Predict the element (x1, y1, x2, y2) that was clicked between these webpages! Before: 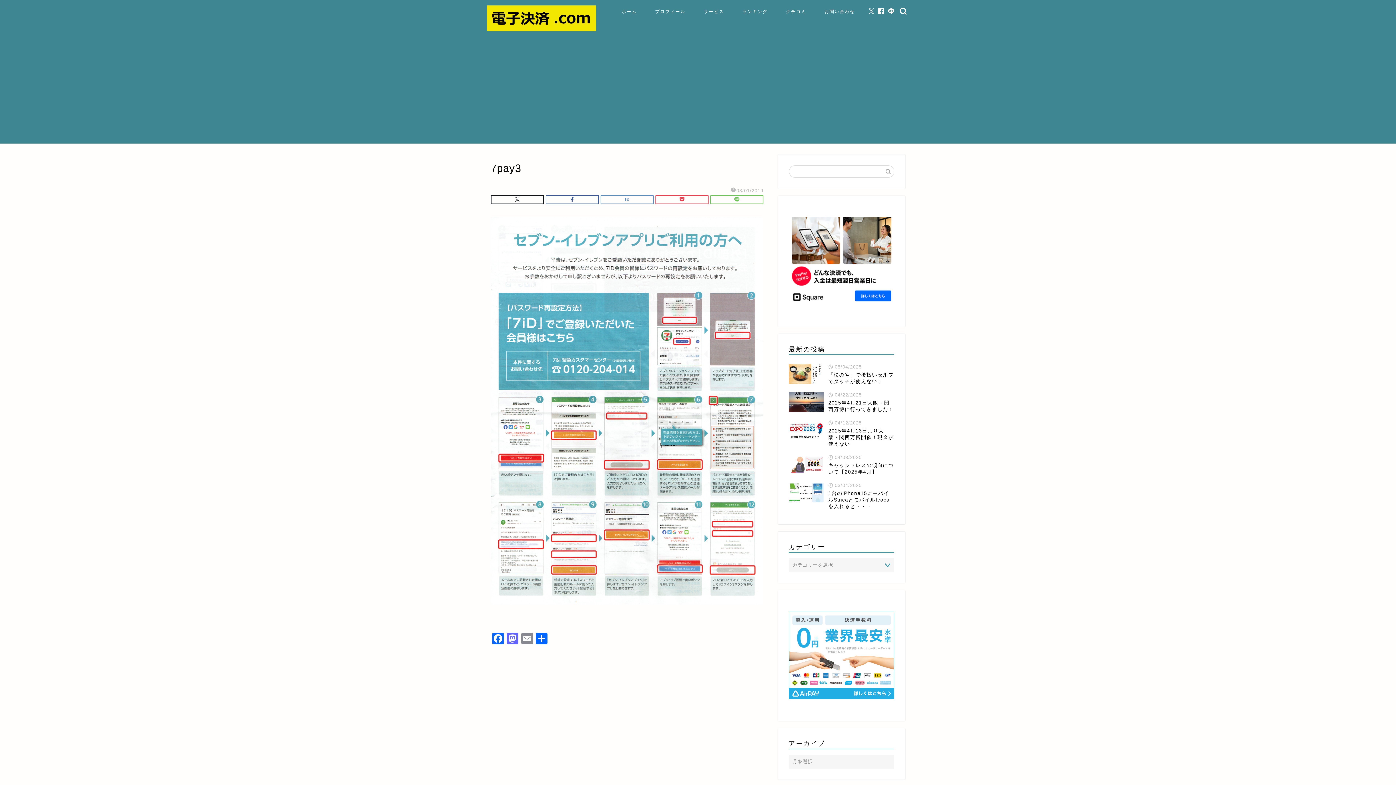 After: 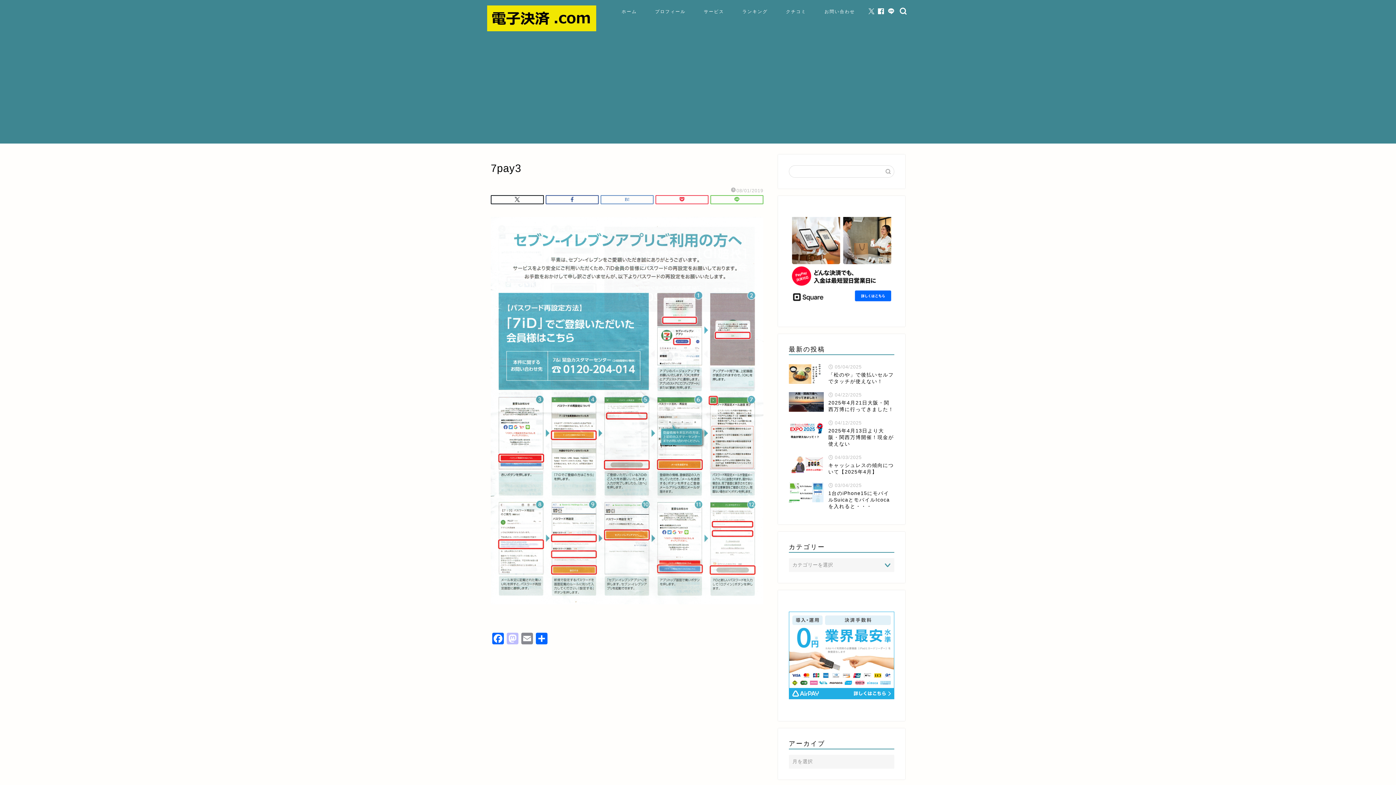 Action: bbox: (505, 633, 520, 646) label: Mastodon